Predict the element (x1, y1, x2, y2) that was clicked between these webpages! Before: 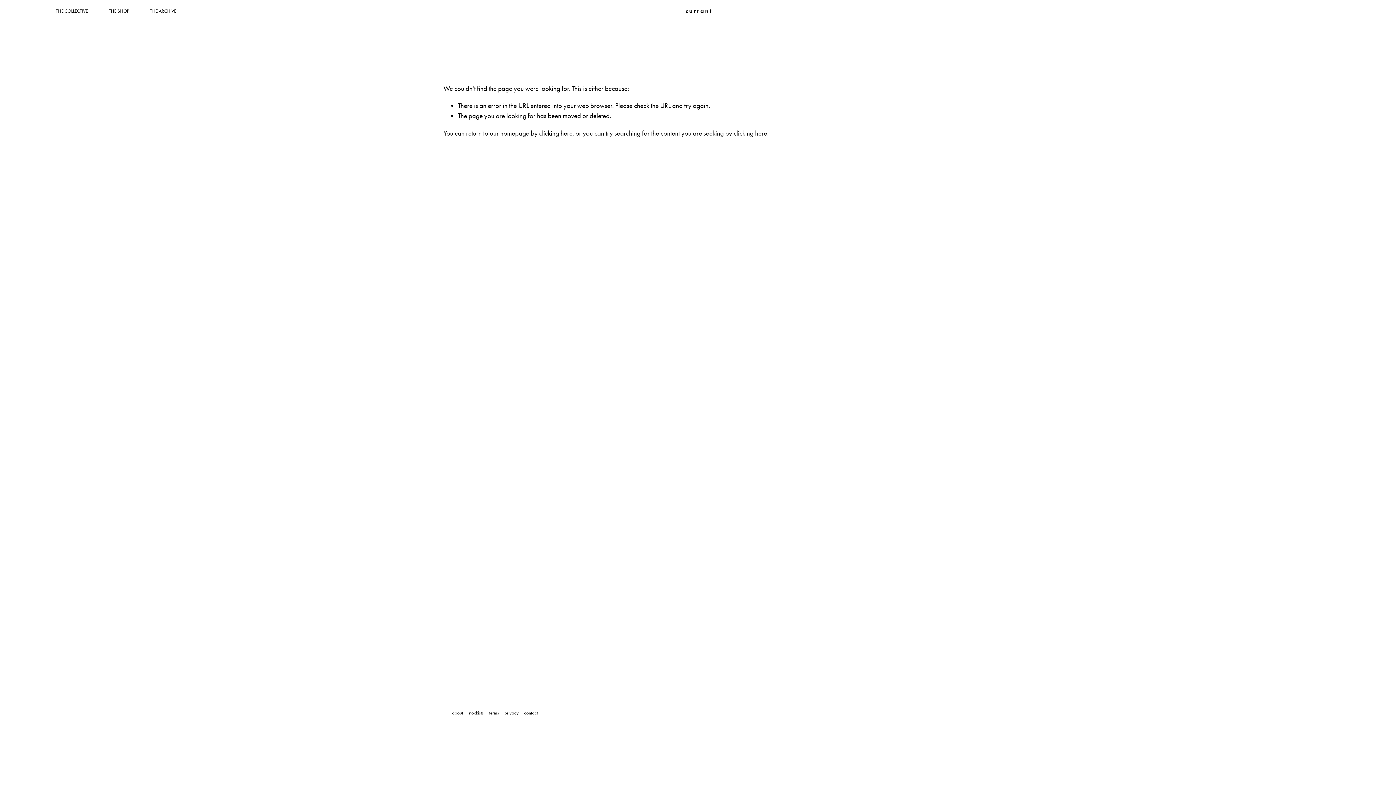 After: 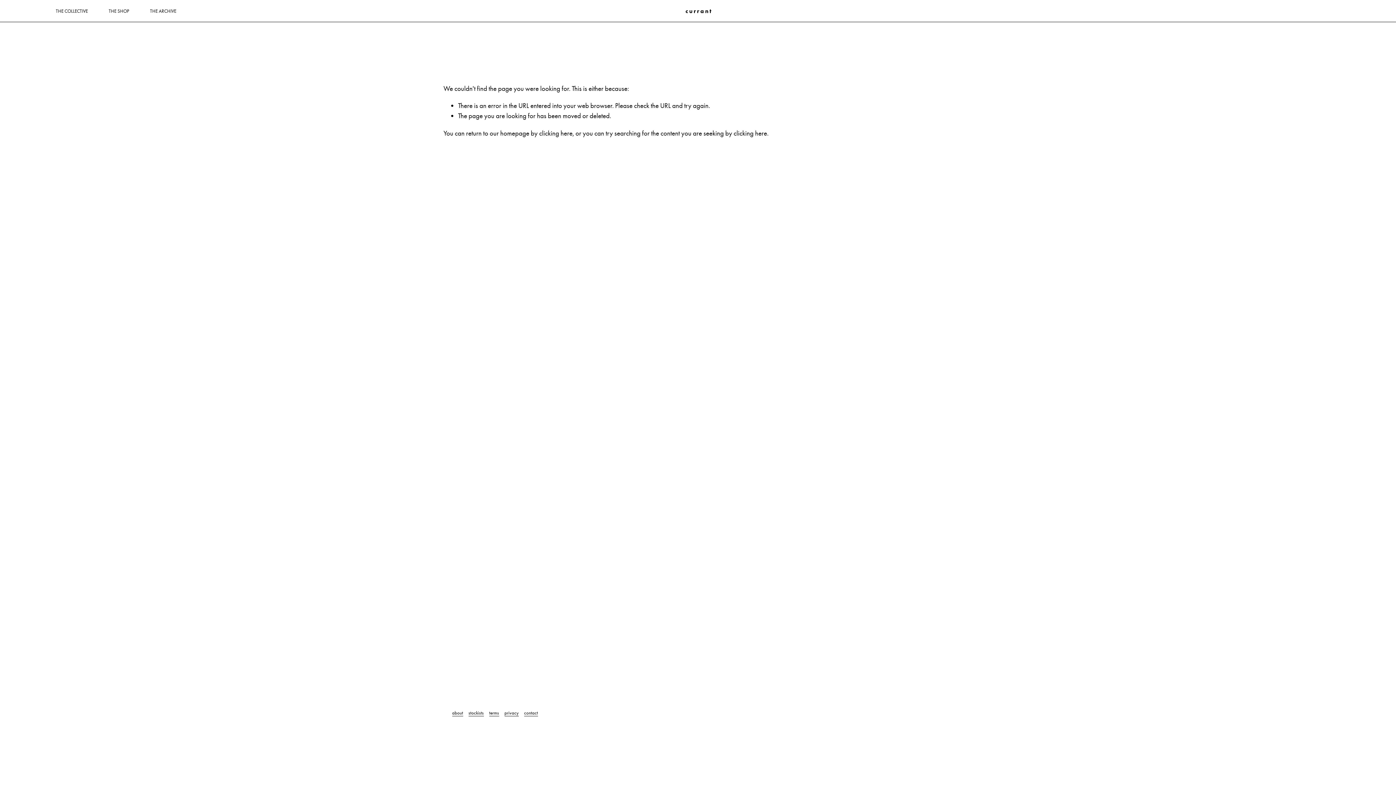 Action: bbox: (930, 710, 936, 716) label: TikTok